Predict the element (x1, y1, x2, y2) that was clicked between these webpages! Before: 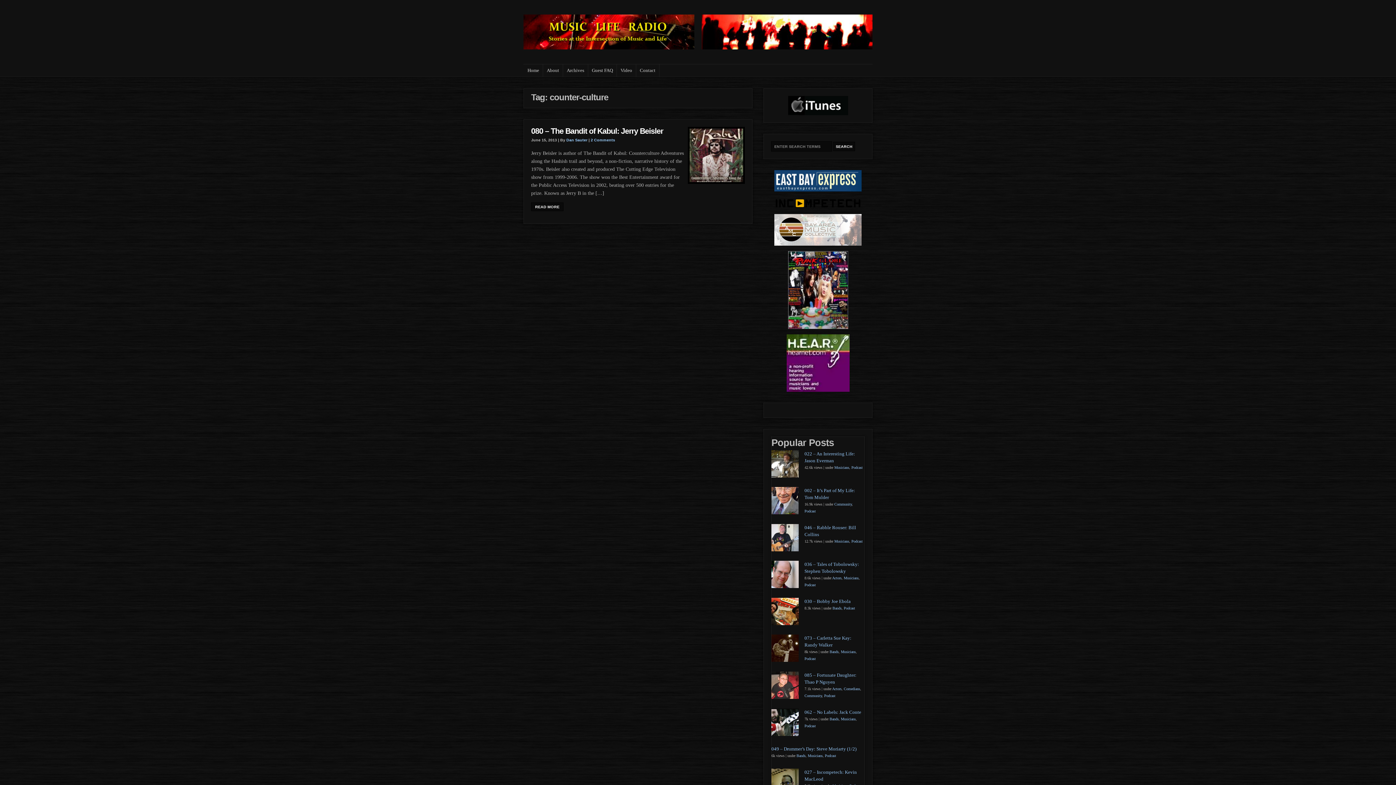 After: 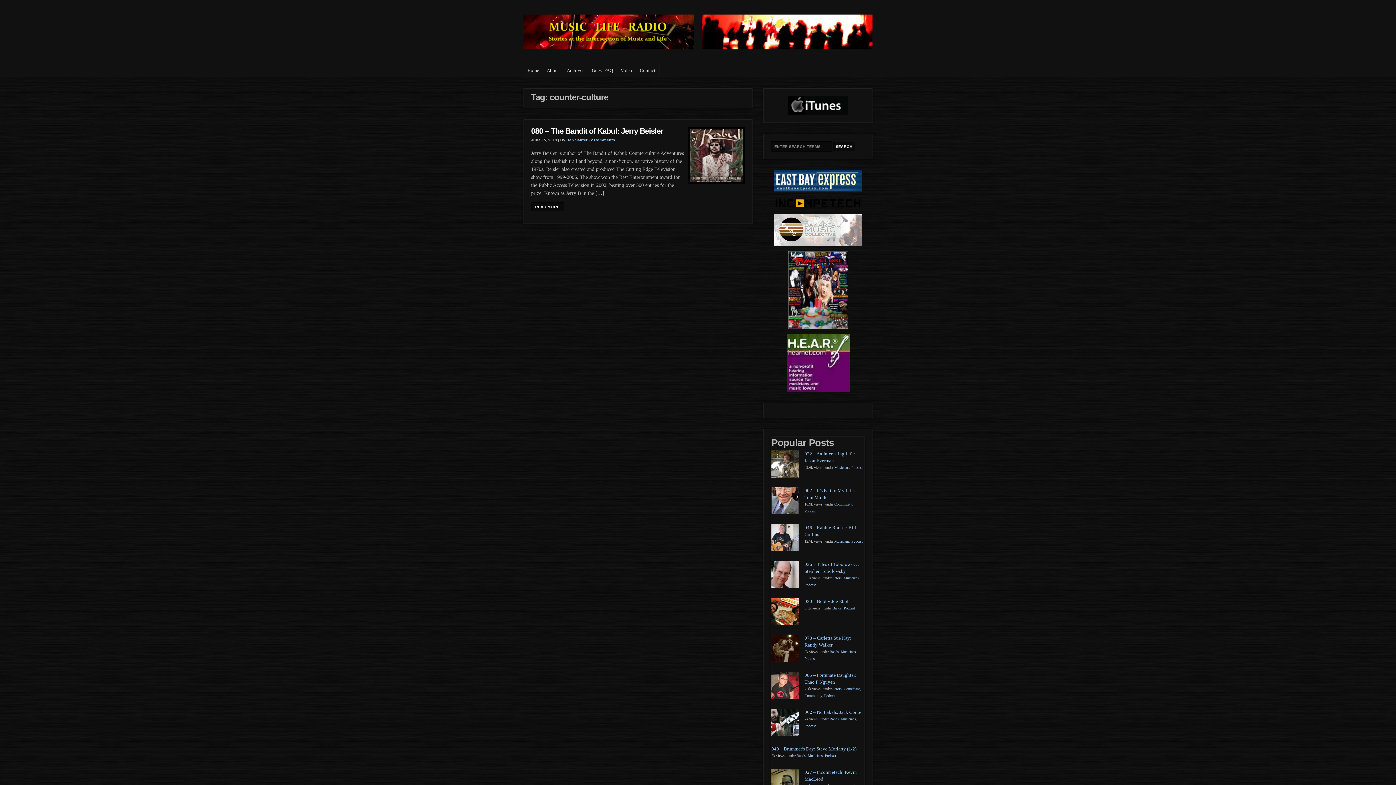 Action: bbox: (786, 387, 849, 393)